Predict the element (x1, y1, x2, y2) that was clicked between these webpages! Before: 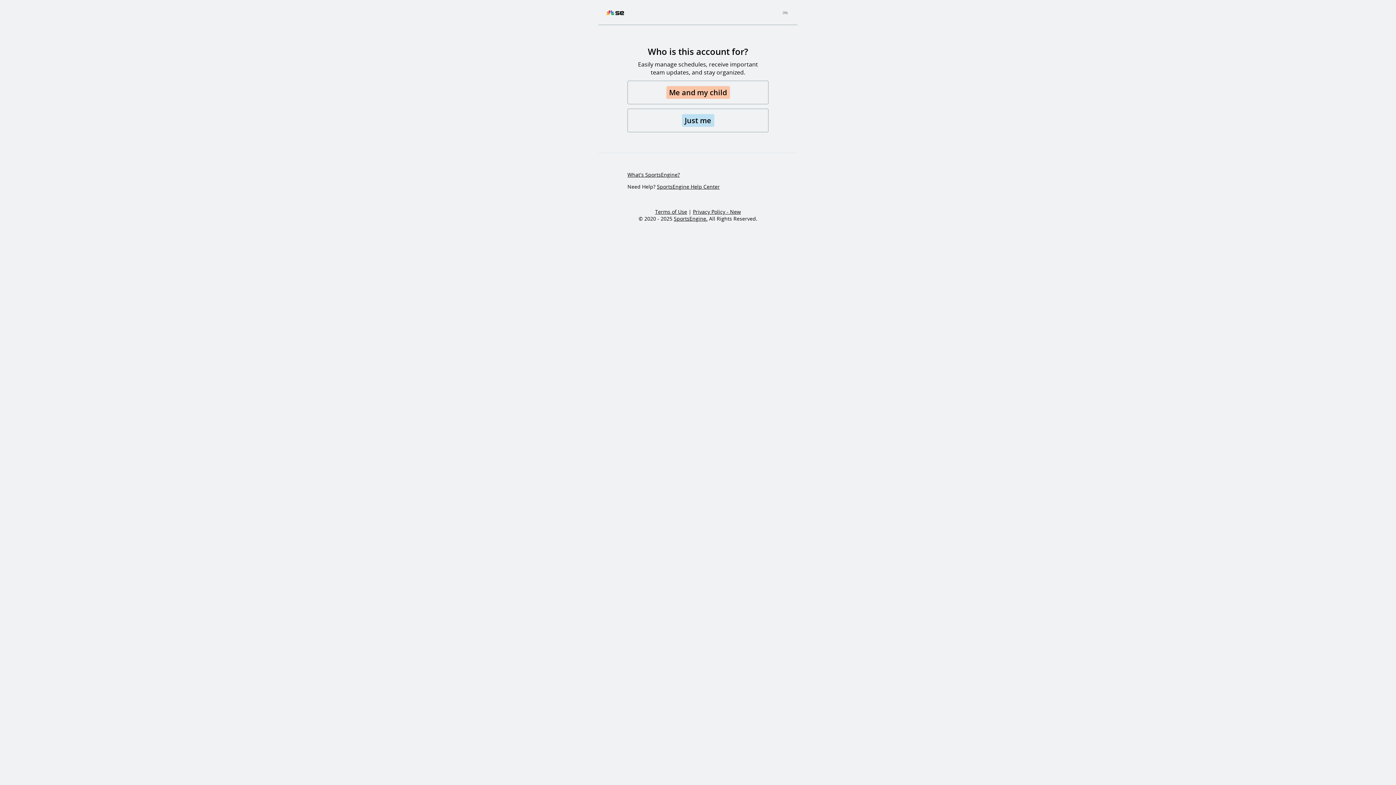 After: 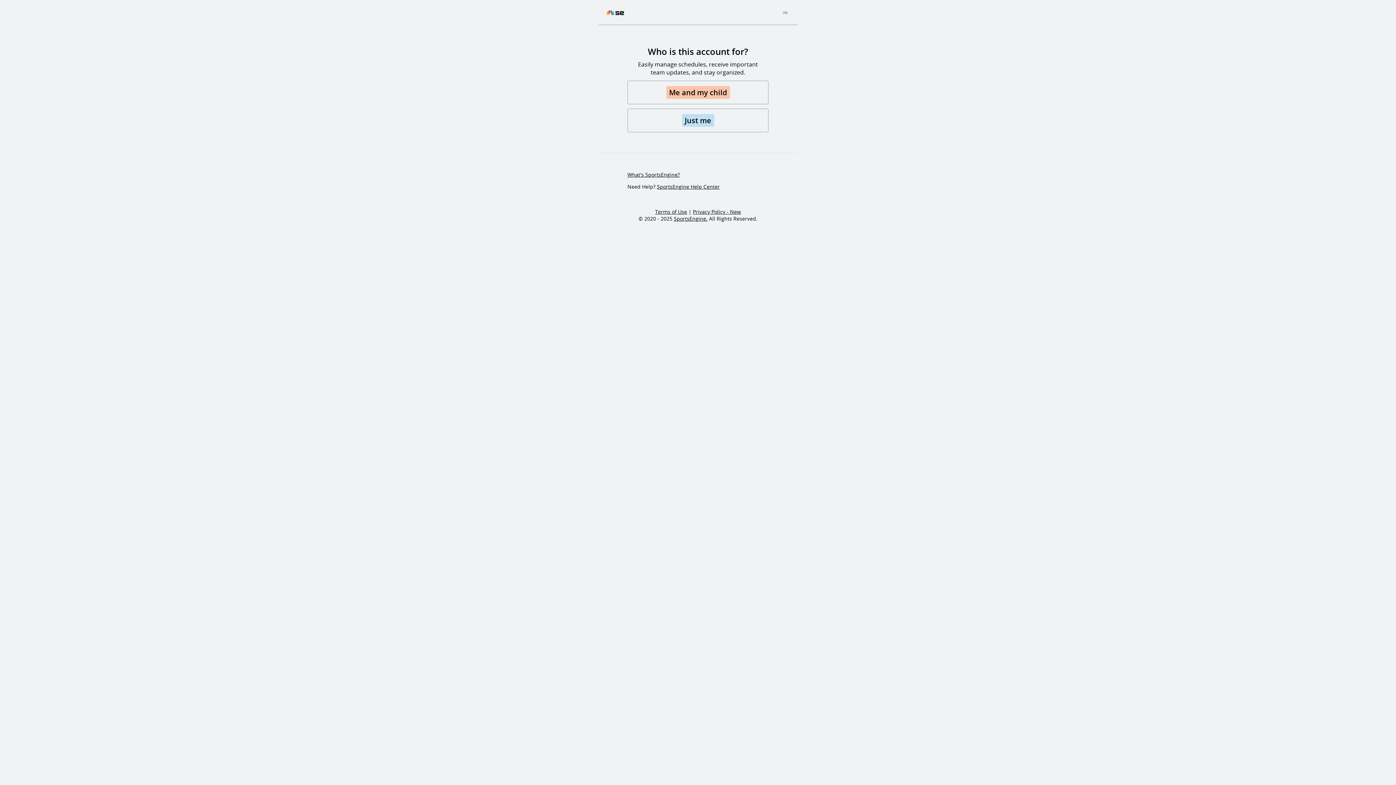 Action: label: Privacy Policy - New bbox: (693, 208, 741, 215)